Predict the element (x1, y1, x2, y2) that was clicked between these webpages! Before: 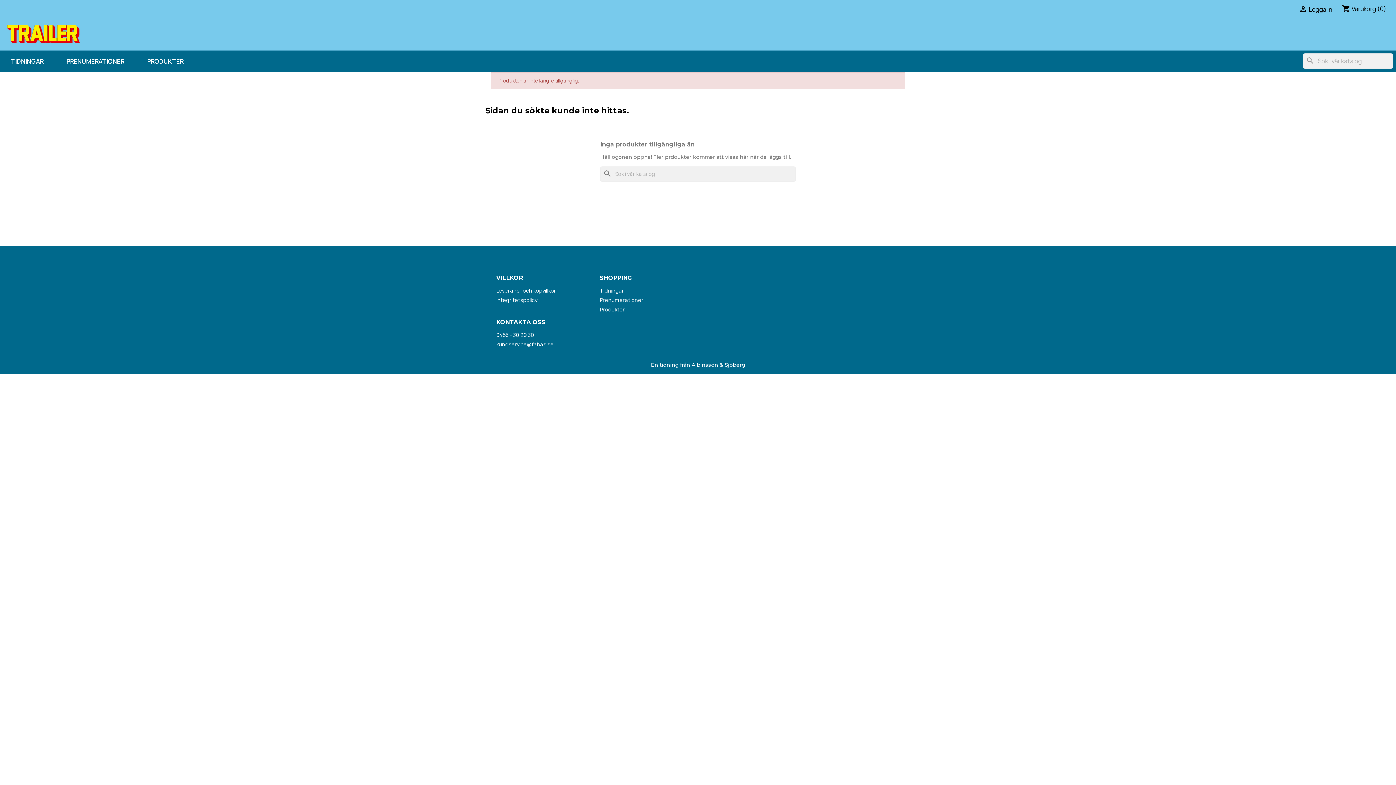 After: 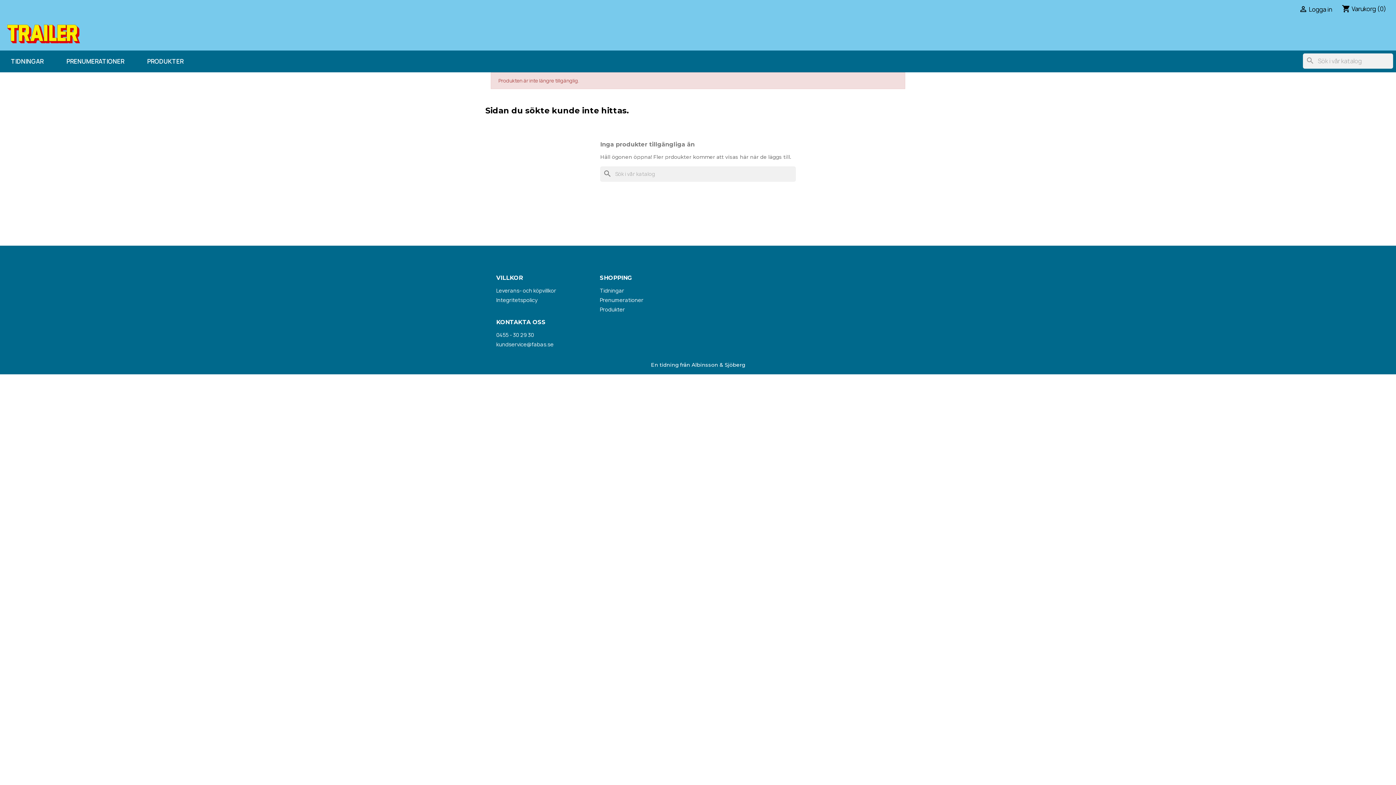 Action: label: Prenumerationer bbox: (600, 296, 643, 303)